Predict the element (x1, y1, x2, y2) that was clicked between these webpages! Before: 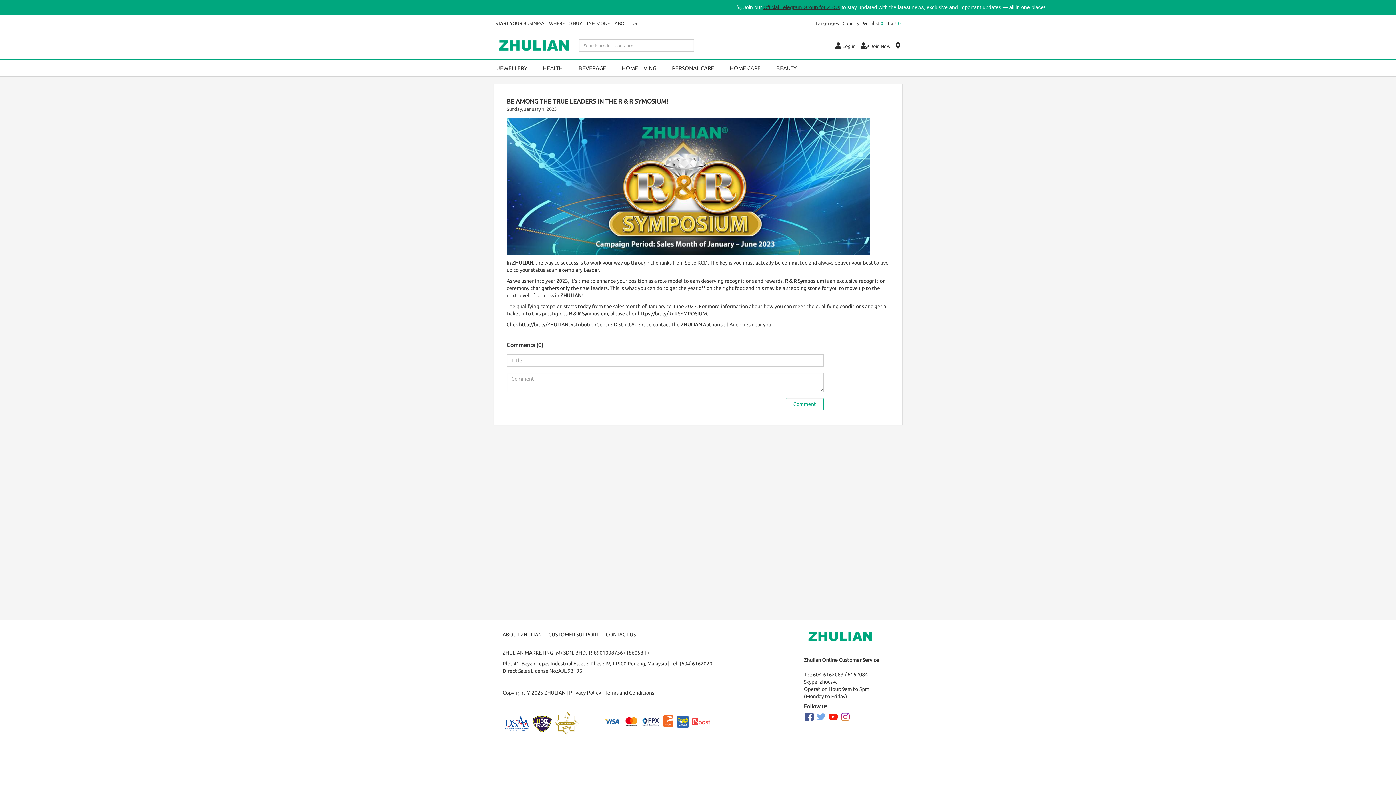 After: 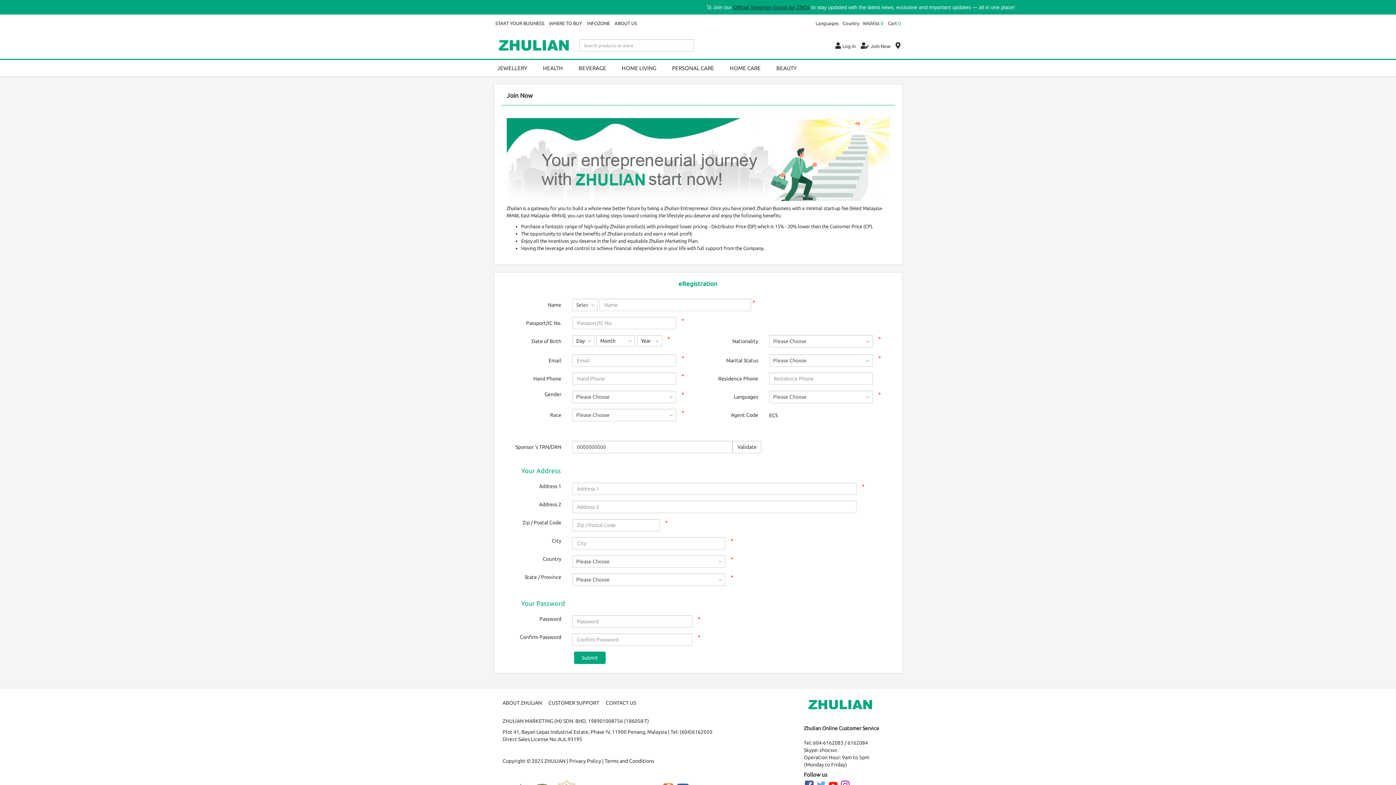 Action: label:  Join Now bbox: (859, 41, 892, 49)